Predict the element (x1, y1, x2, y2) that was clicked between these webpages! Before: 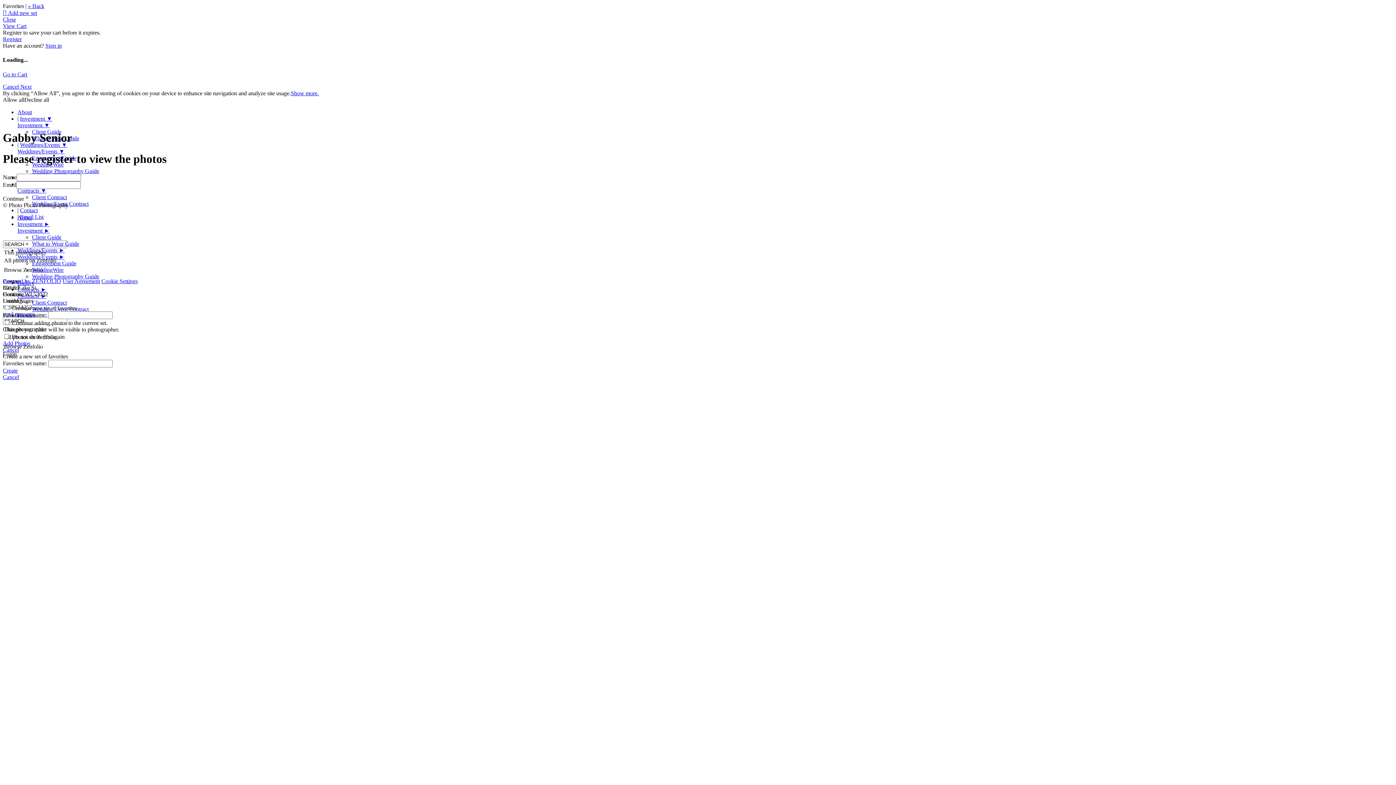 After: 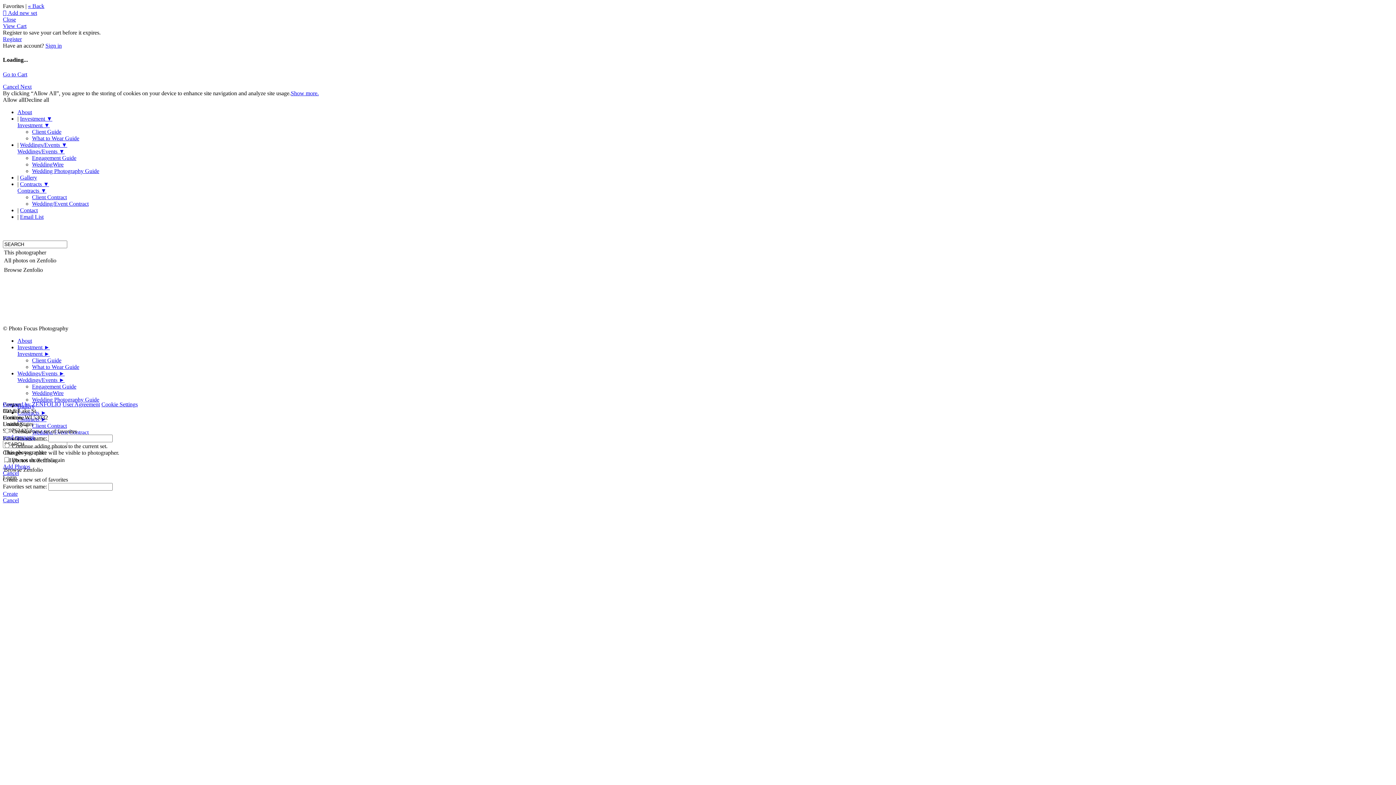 Action: bbox: (32, 194, 66, 200) label: Client Contract